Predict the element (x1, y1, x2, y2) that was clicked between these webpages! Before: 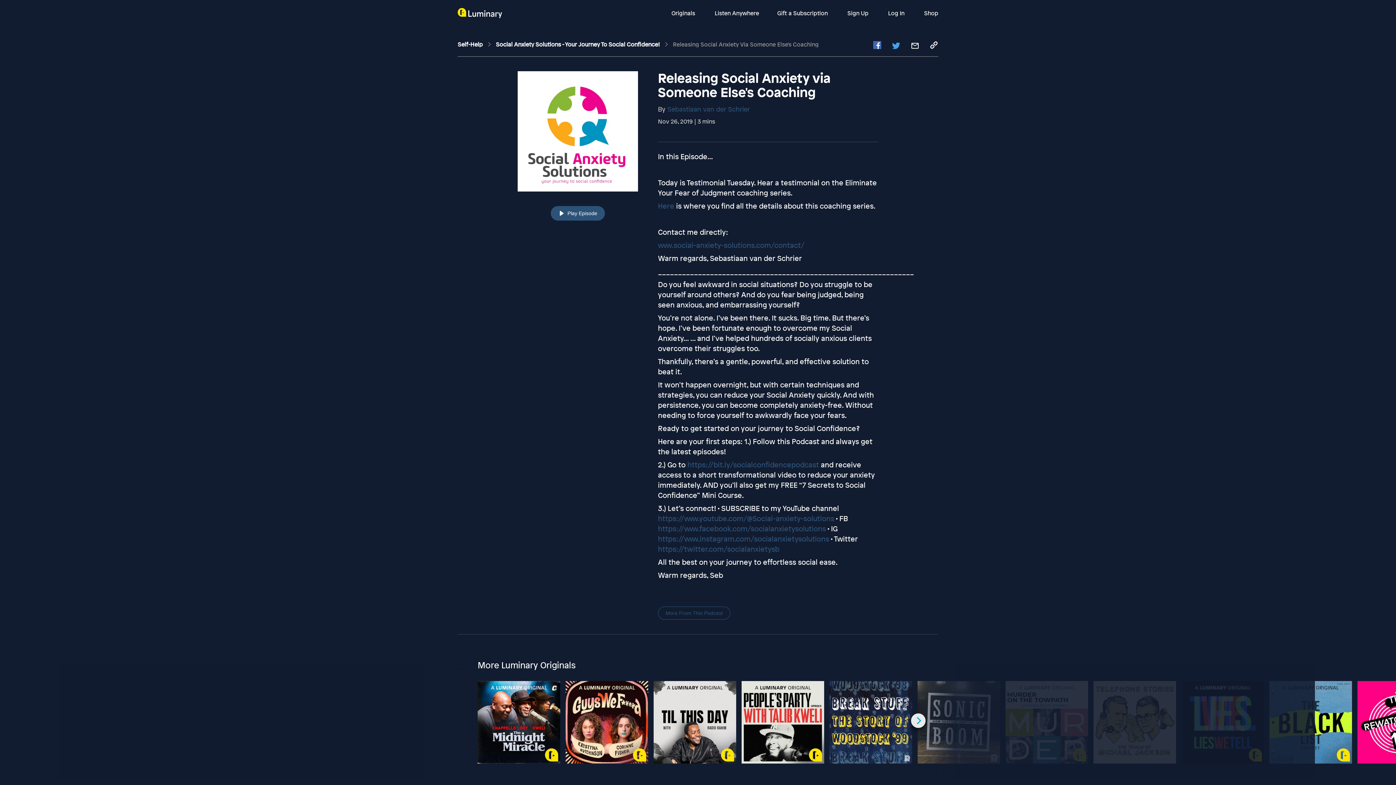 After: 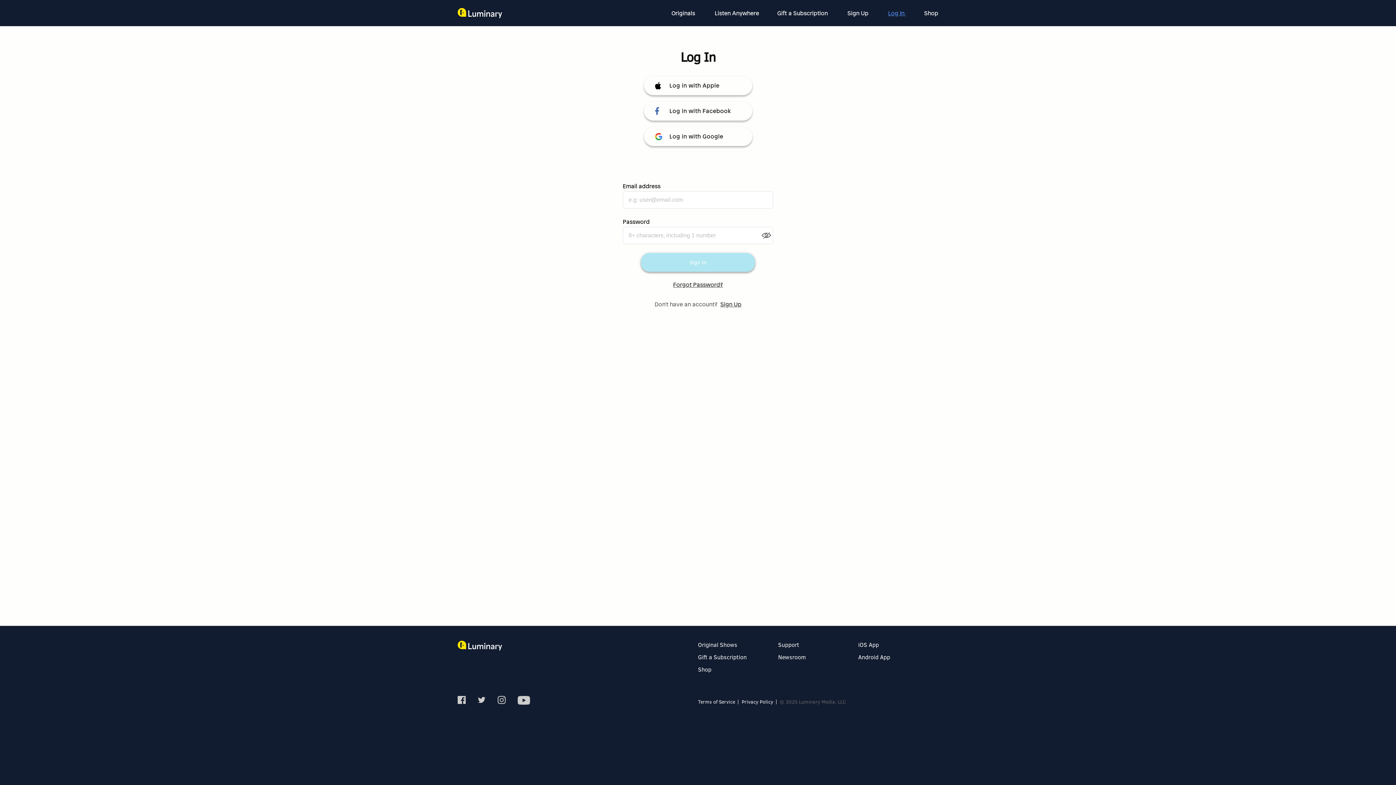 Action: label: Log In  bbox: (888, 9, 906, 17)